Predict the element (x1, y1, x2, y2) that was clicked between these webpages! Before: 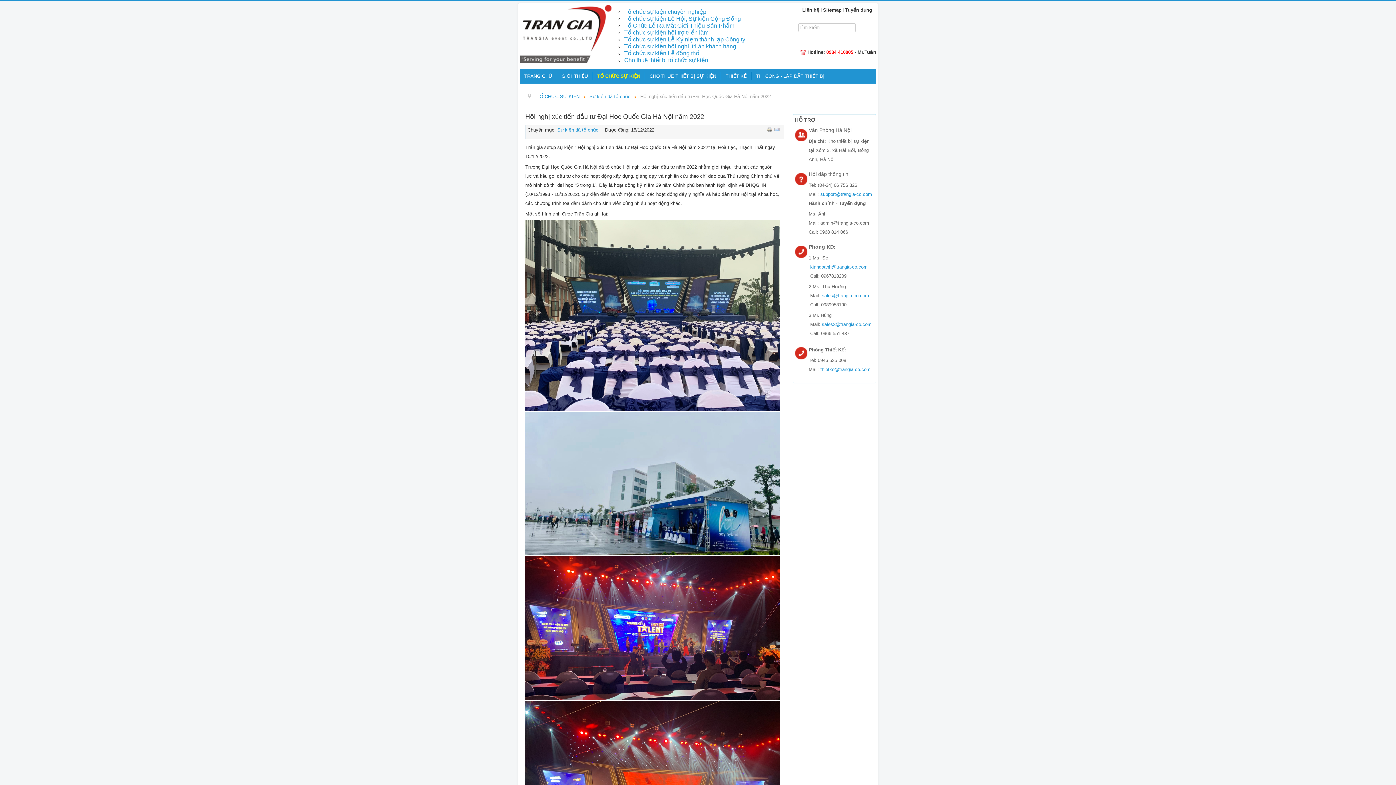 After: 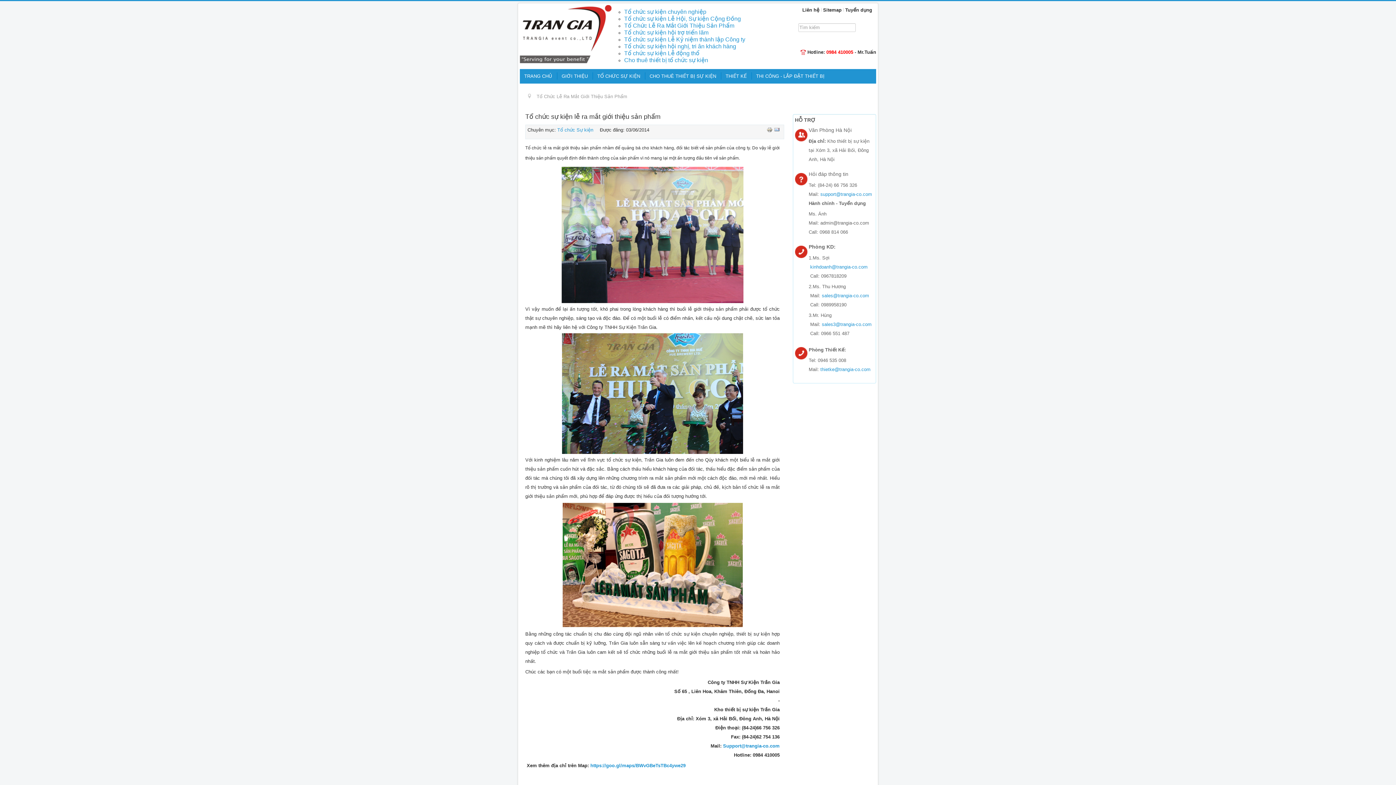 Action: label: Tổ Chức Lễ Ra Mắt Giới Thiệu Sản Phẩm bbox: (624, 22, 734, 28)